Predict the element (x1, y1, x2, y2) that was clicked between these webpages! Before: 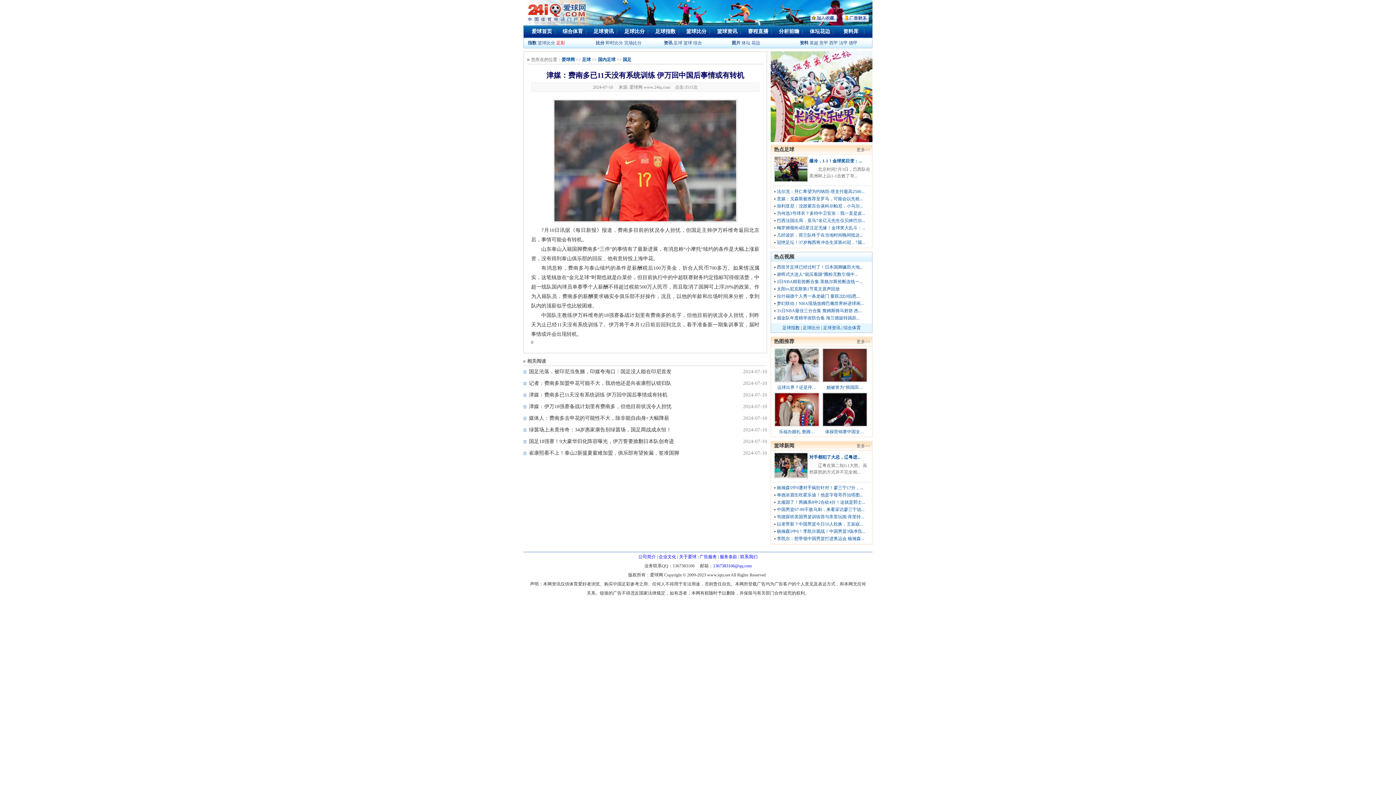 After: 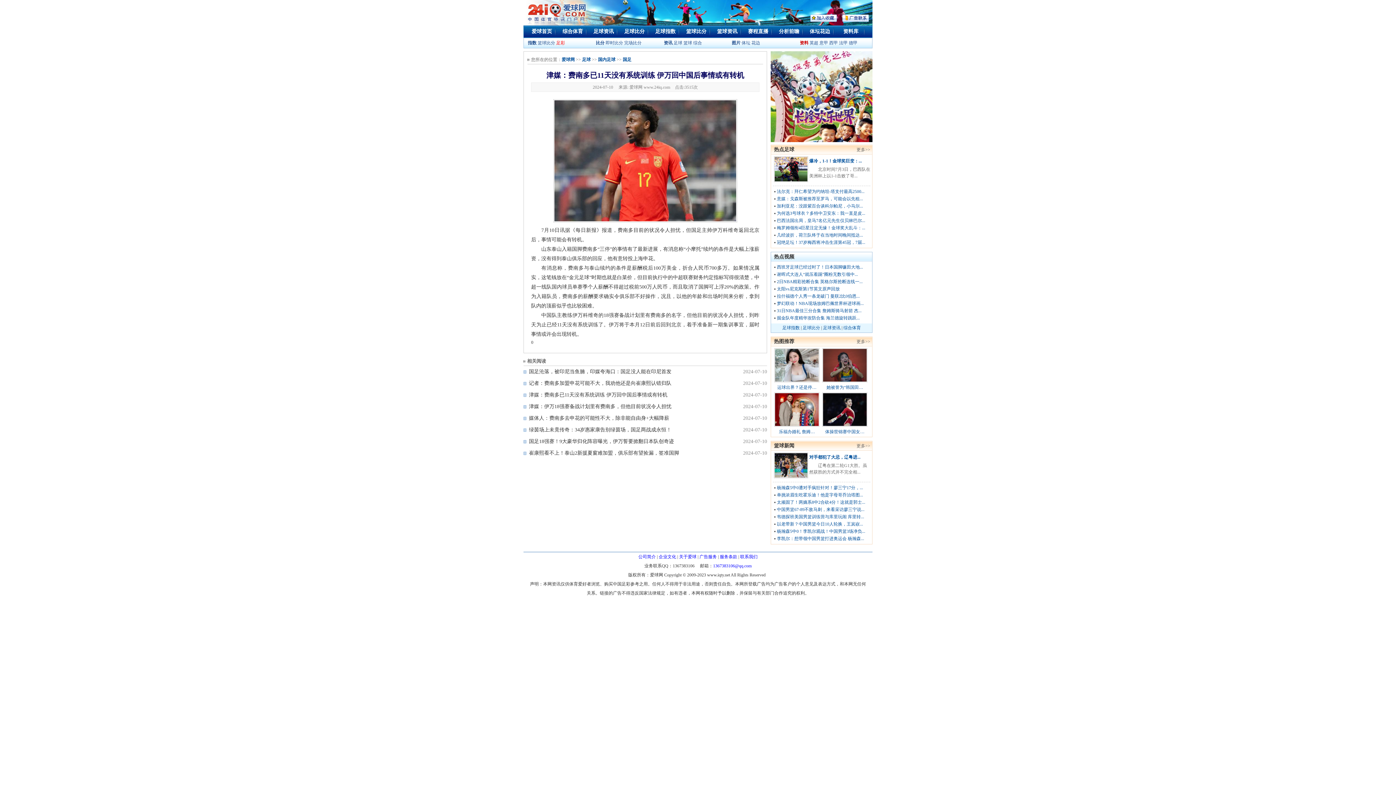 Action: label: 资料 bbox: (800, 40, 808, 45)